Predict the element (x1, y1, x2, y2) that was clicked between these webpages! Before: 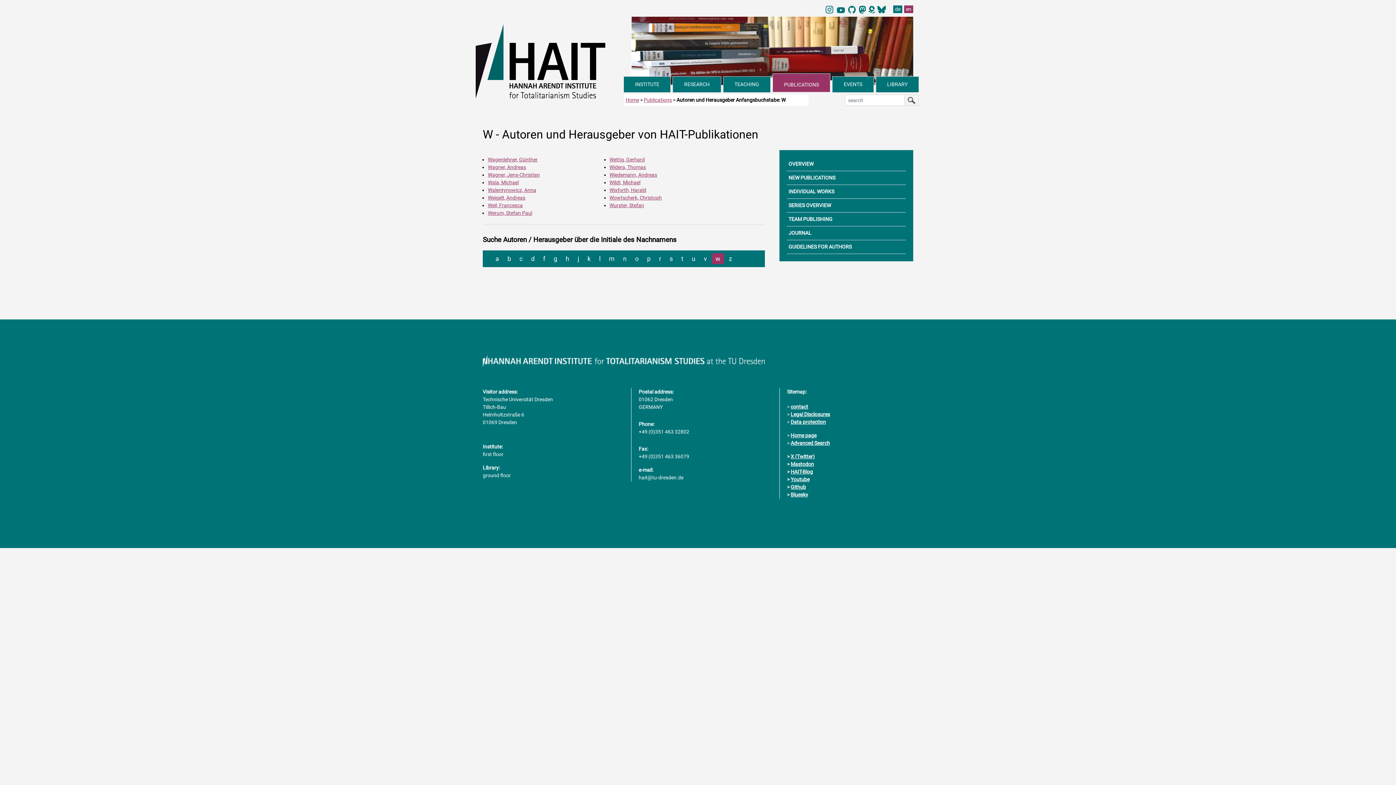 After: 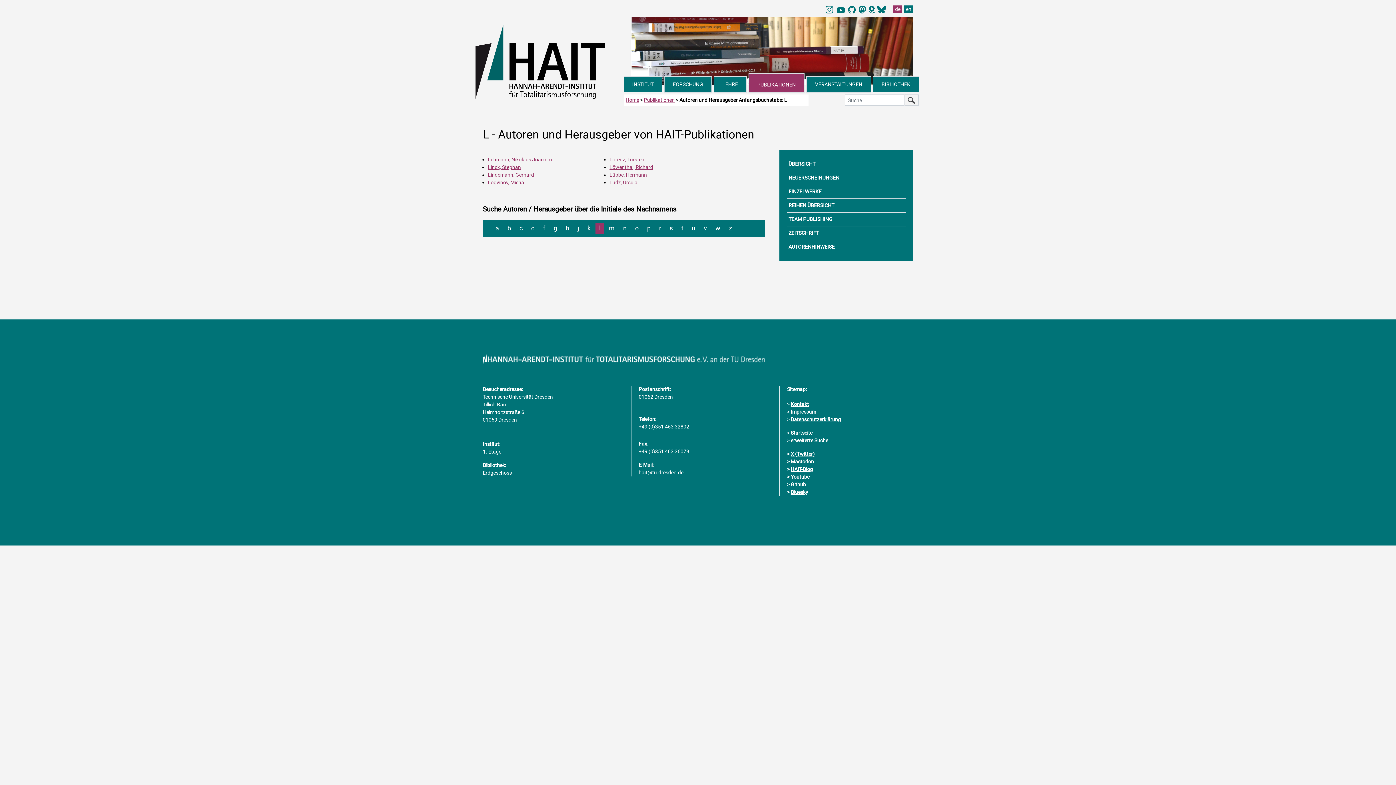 Action: bbox: (595, 253, 604, 264) label: l